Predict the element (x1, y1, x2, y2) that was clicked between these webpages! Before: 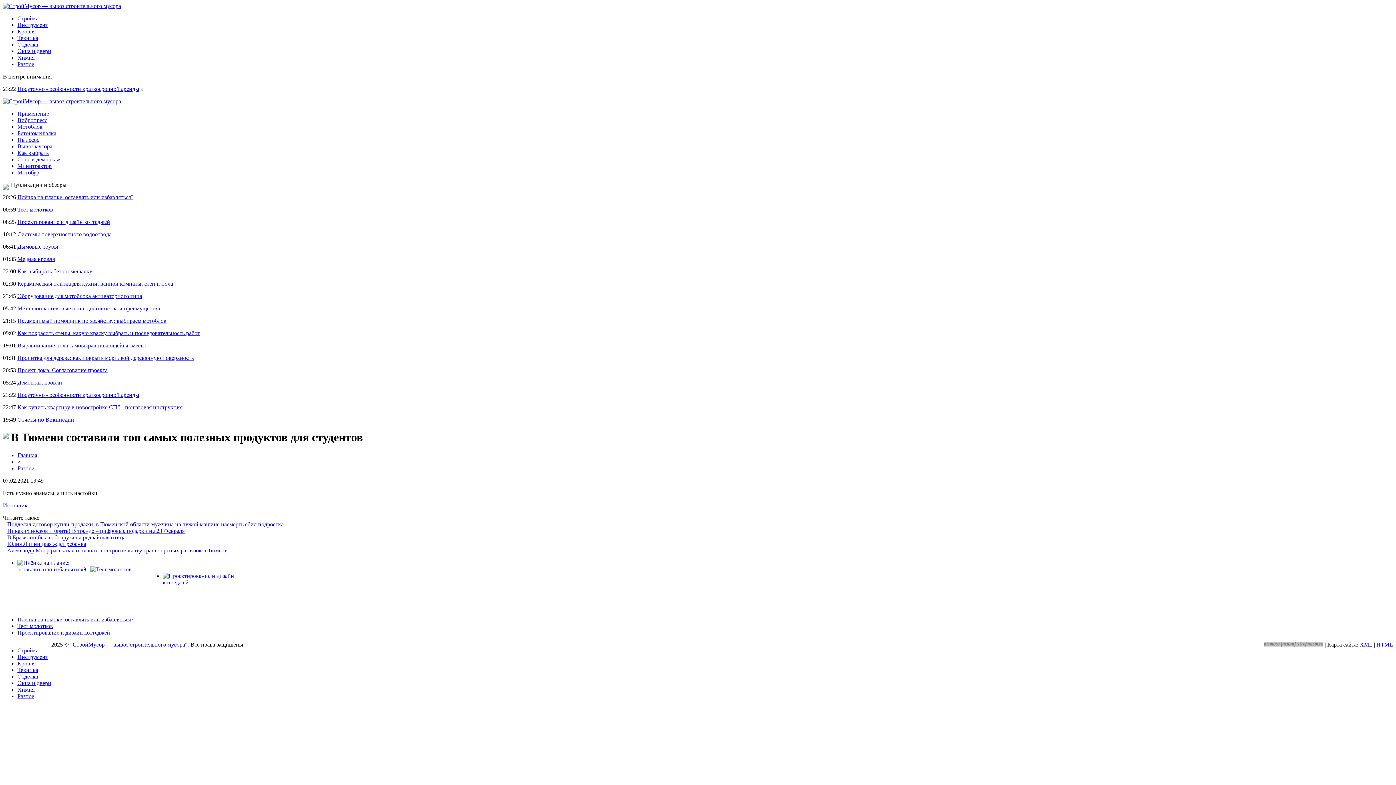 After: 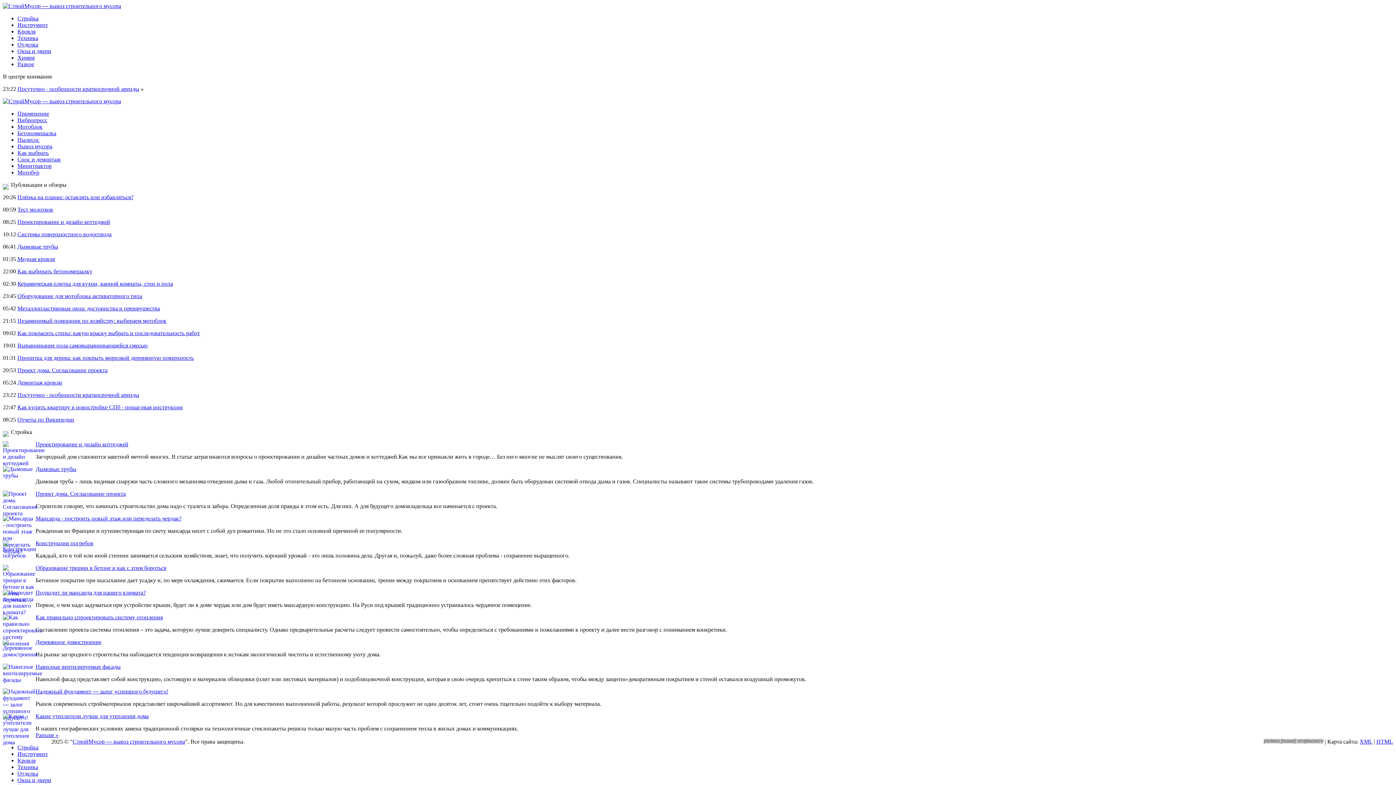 Action: label: Стройка bbox: (17, 647, 38, 653)